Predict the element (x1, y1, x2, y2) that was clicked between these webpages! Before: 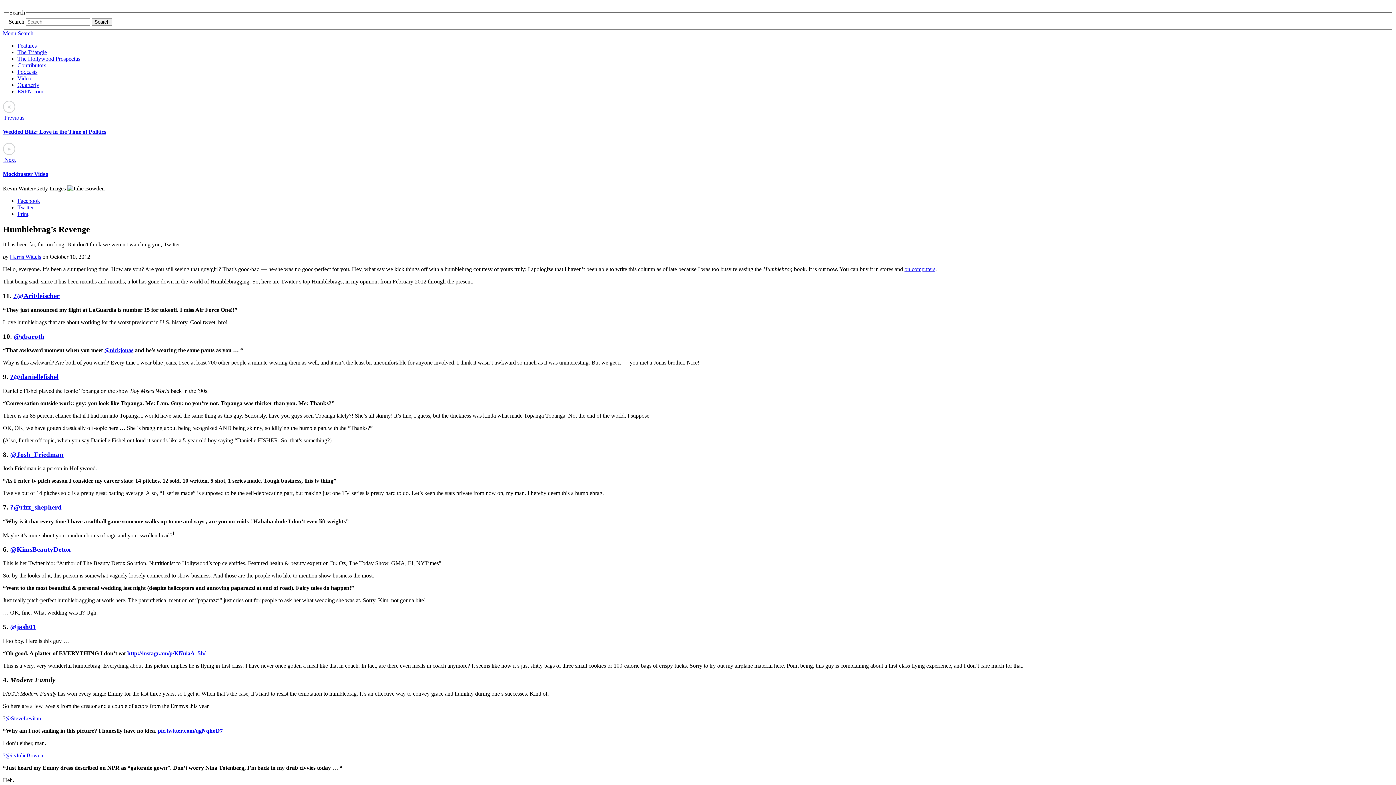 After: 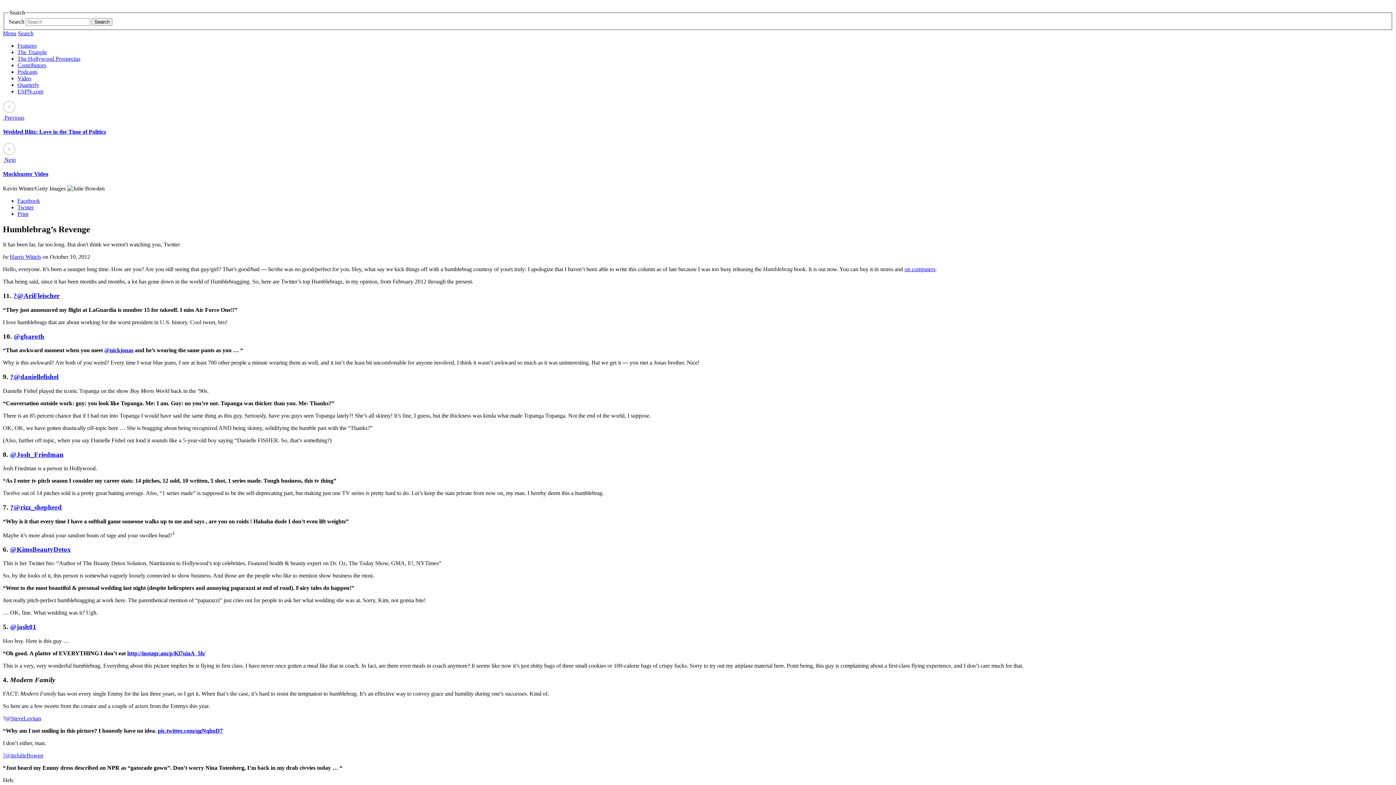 Action: bbox: (10, 373, 58, 380) label: ?@daniellefishel